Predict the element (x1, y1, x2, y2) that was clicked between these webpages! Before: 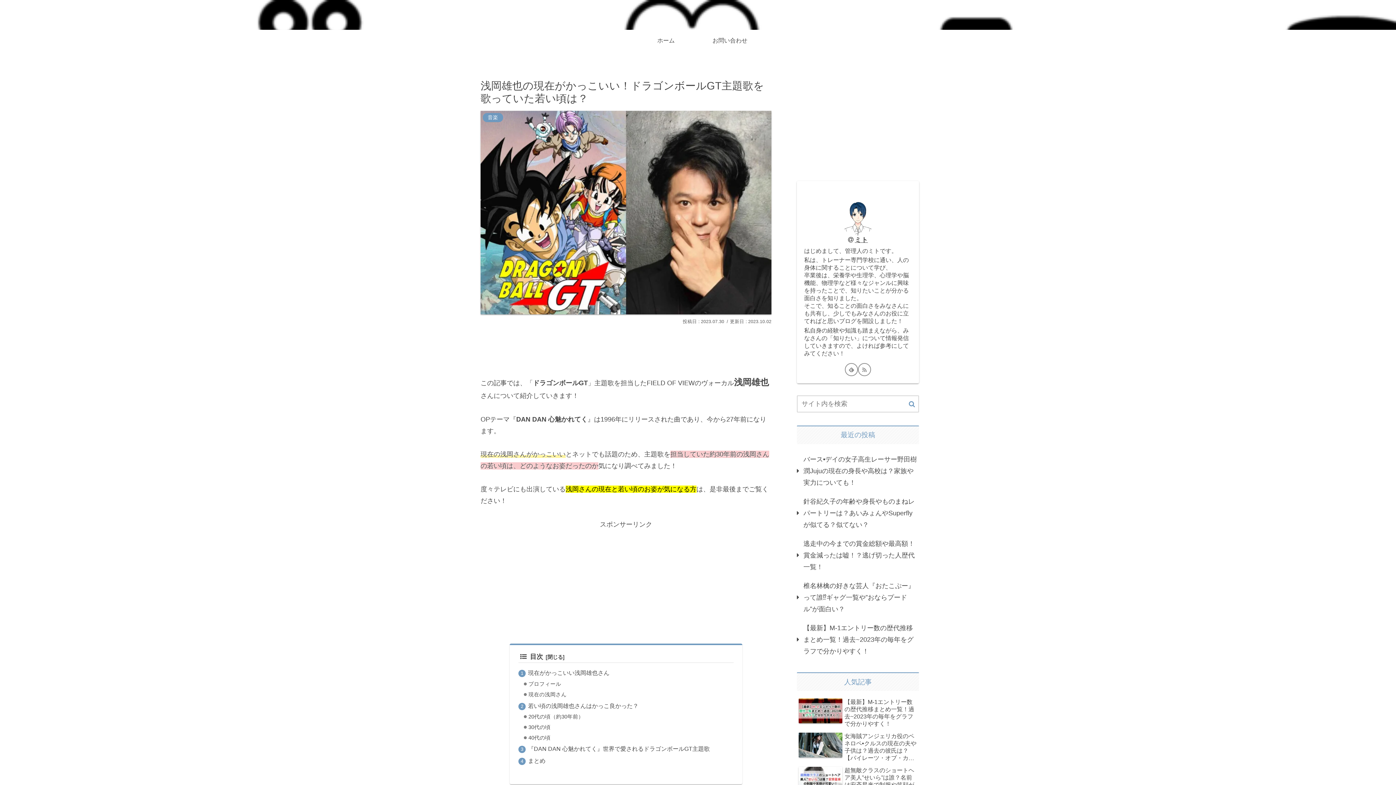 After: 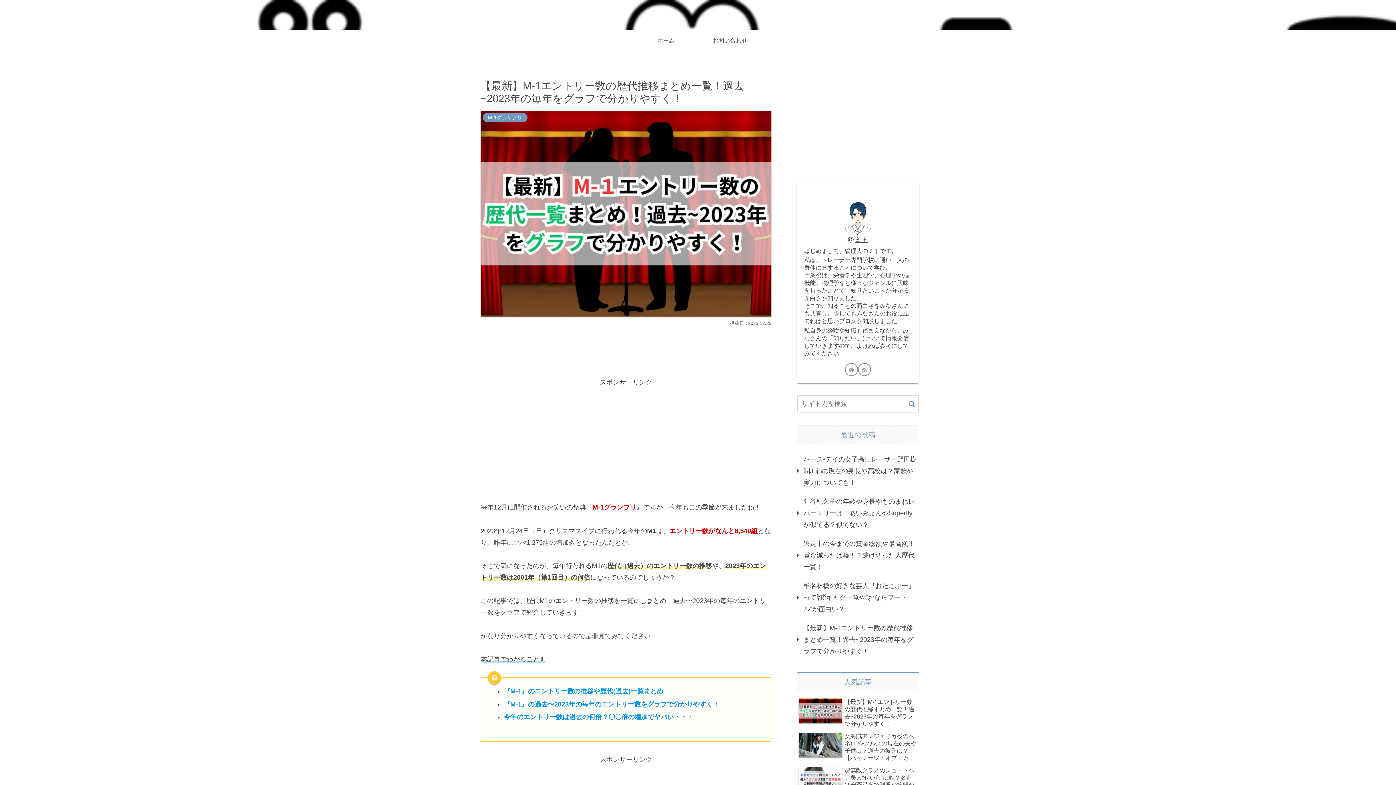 Action: bbox: (797, 618, 919, 661) label: 【最新】M-1エントリー数の歴代推移まとめ一覧！過去~2023年の毎年をグラフで分かりやすく！